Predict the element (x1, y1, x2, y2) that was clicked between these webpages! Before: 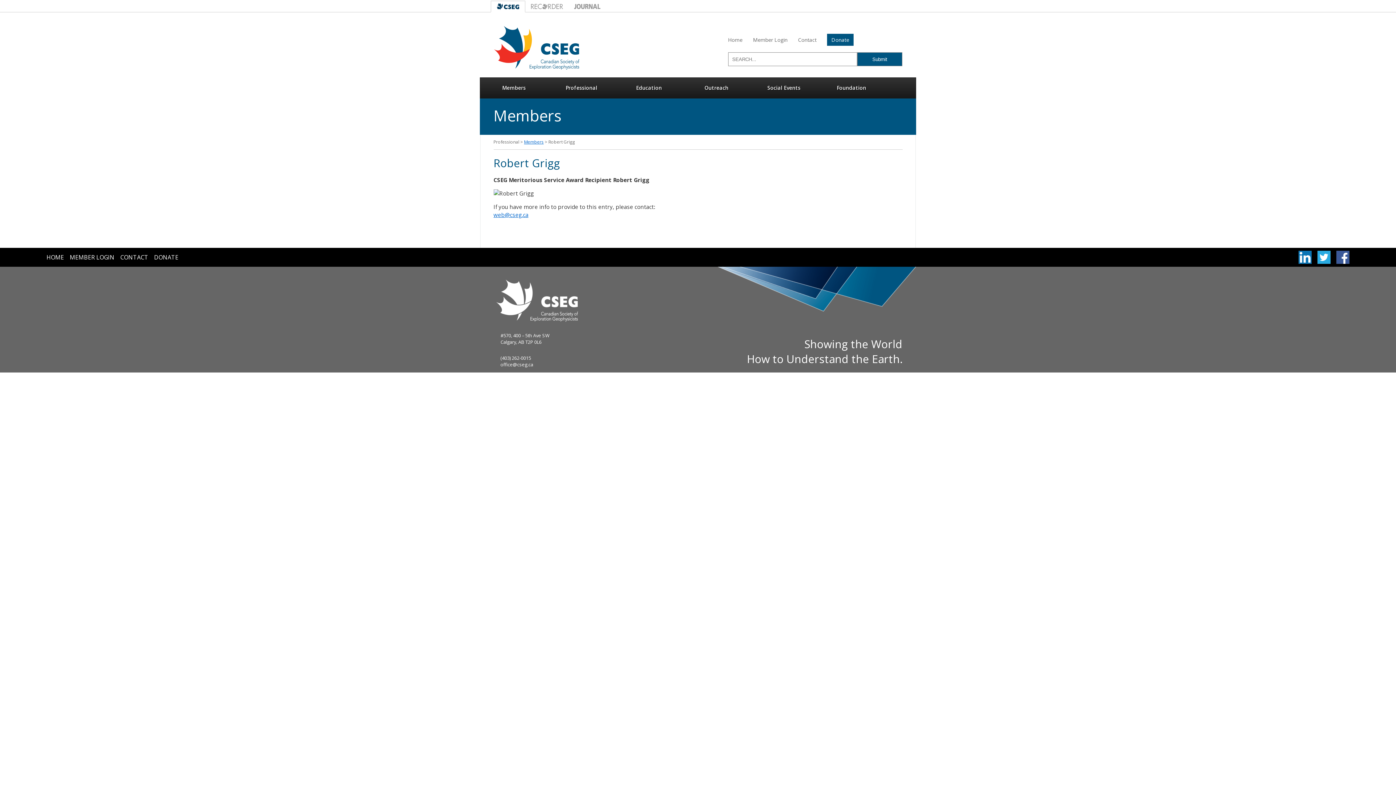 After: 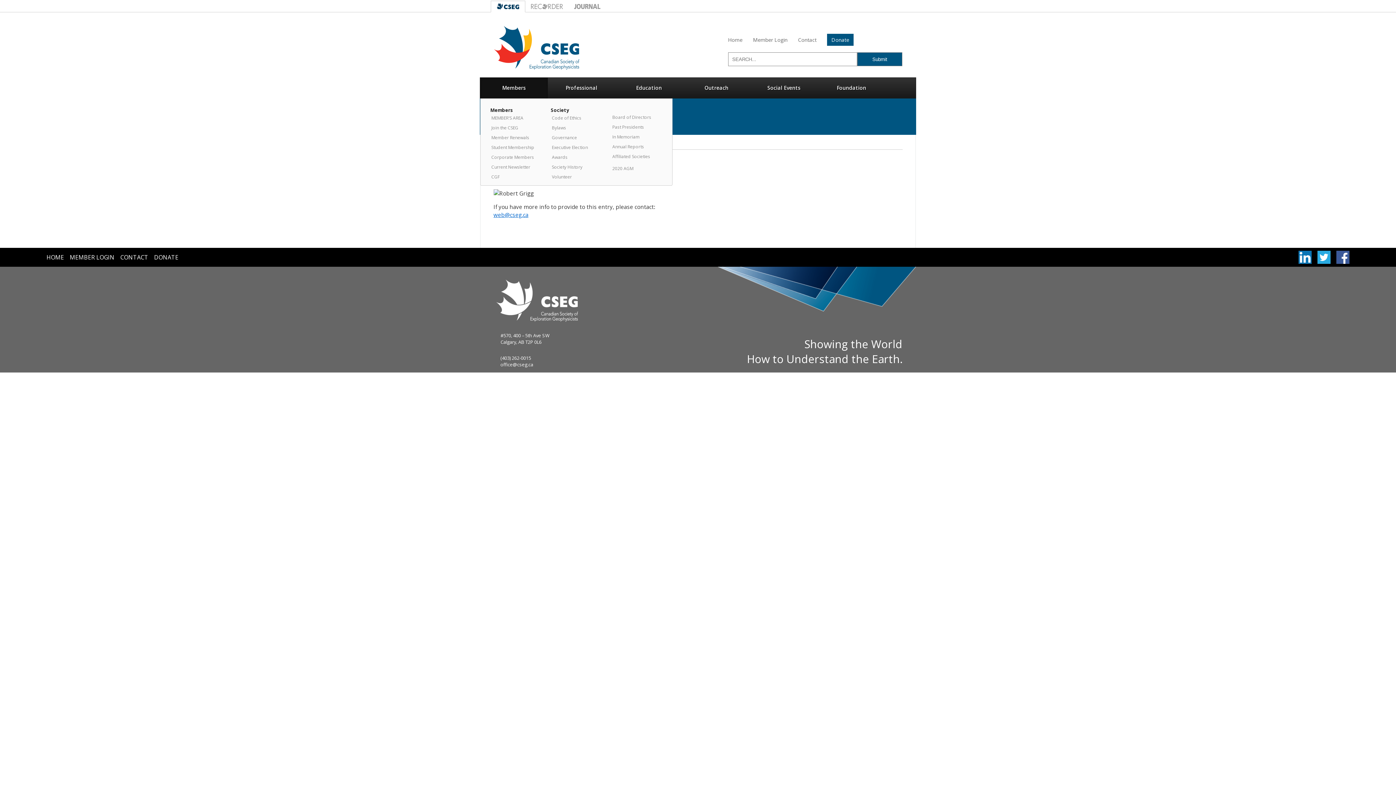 Action: bbox: (480, 77, 547, 98) label: Members